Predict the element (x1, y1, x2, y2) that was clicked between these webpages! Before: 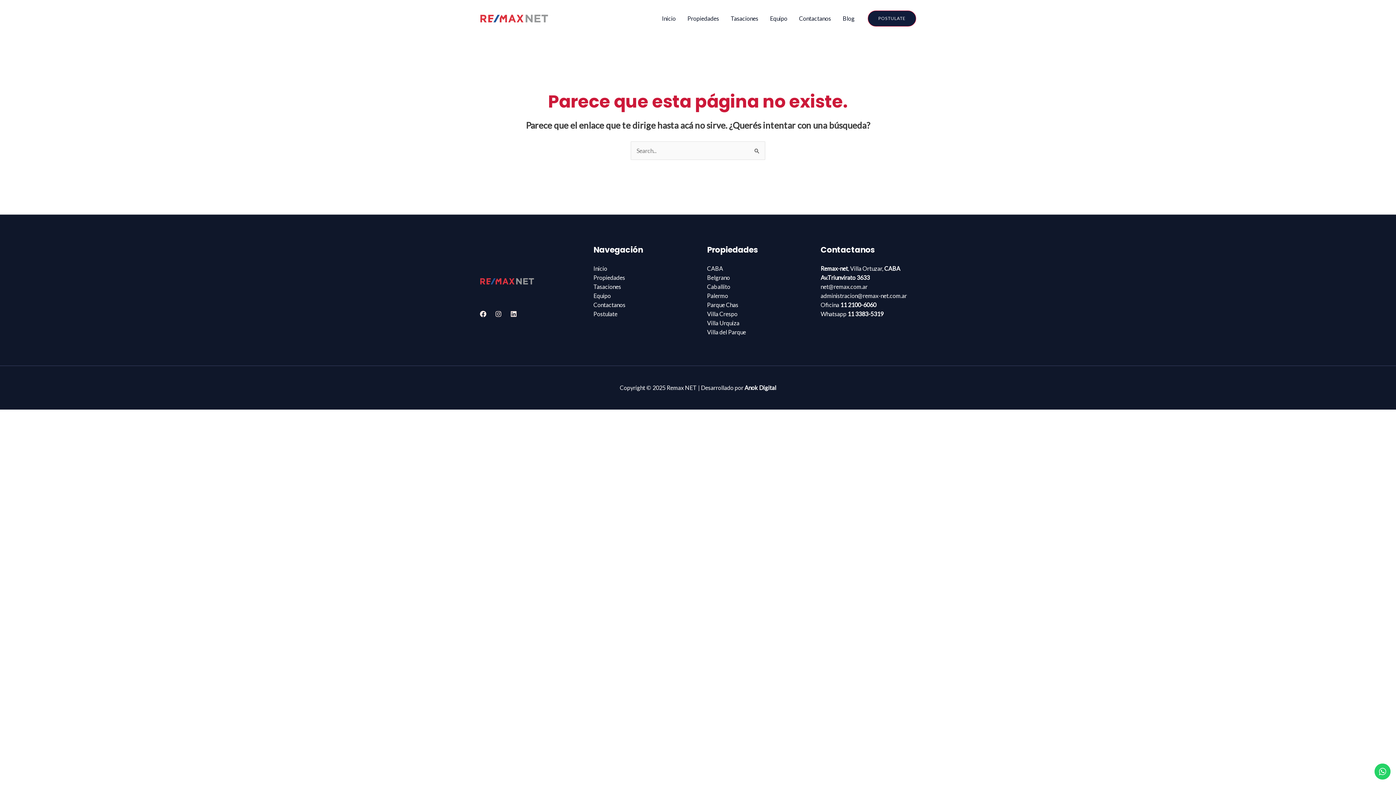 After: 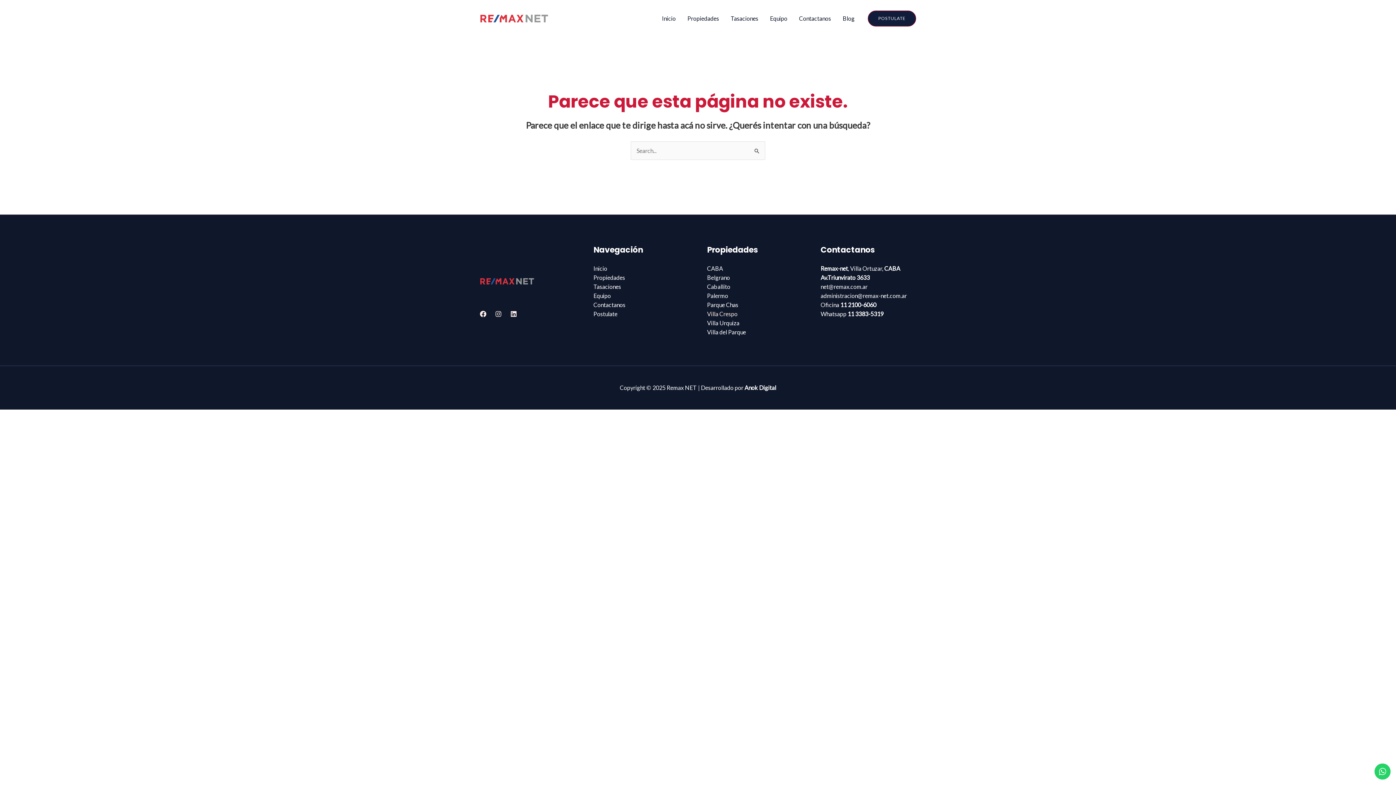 Action: bbox: (707, 310, 737, 317) label: Villa Crespo